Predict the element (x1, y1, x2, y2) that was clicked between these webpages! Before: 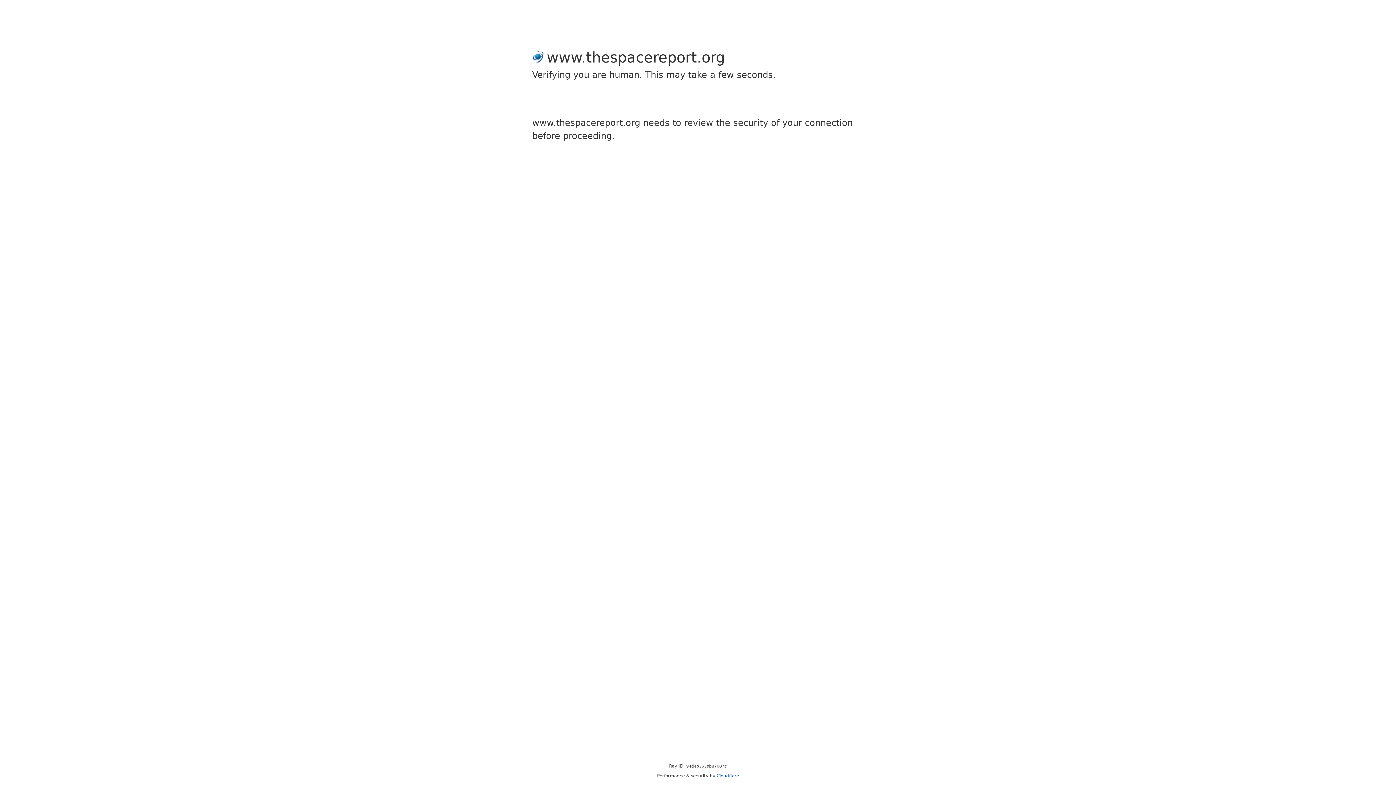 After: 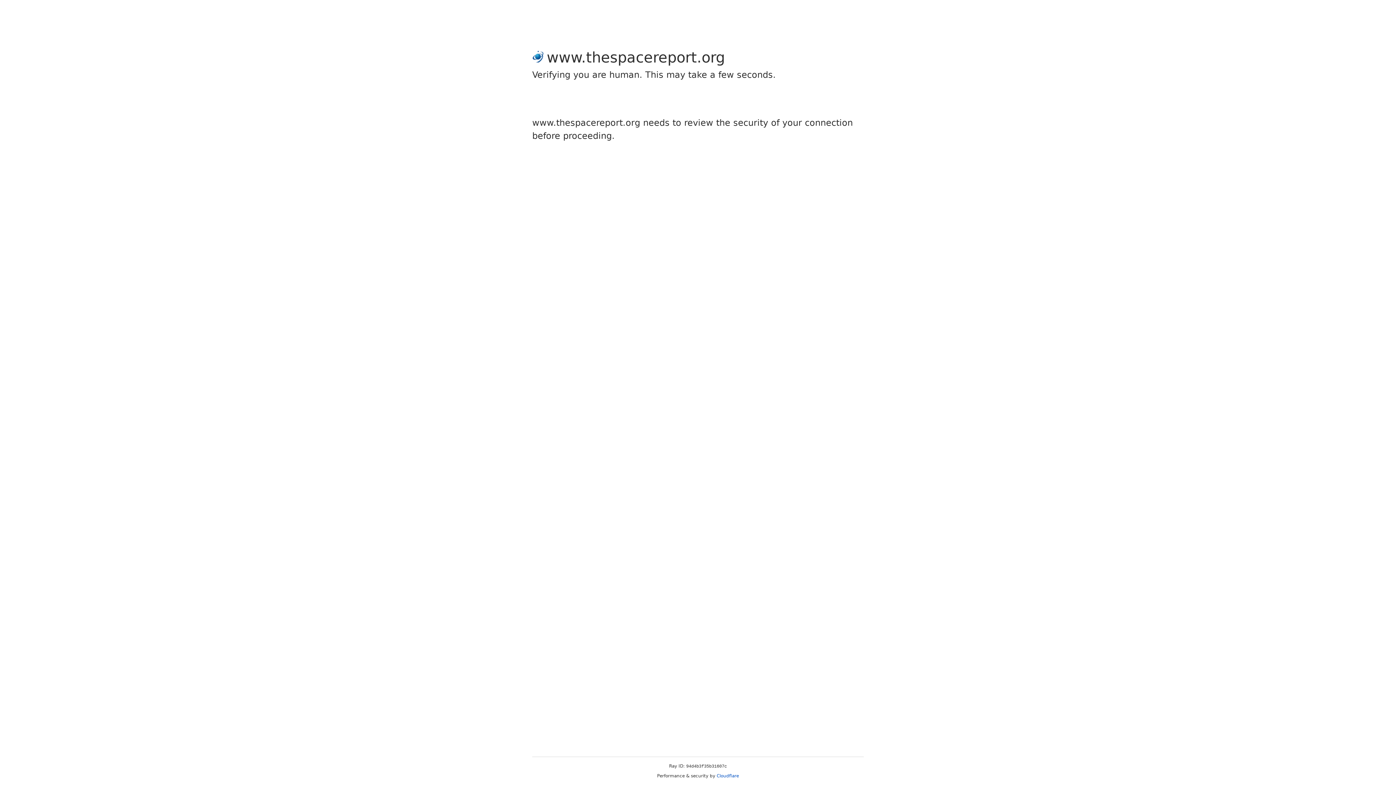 Action: label: Cloudflare bbox: (716, 773, 739, 778)